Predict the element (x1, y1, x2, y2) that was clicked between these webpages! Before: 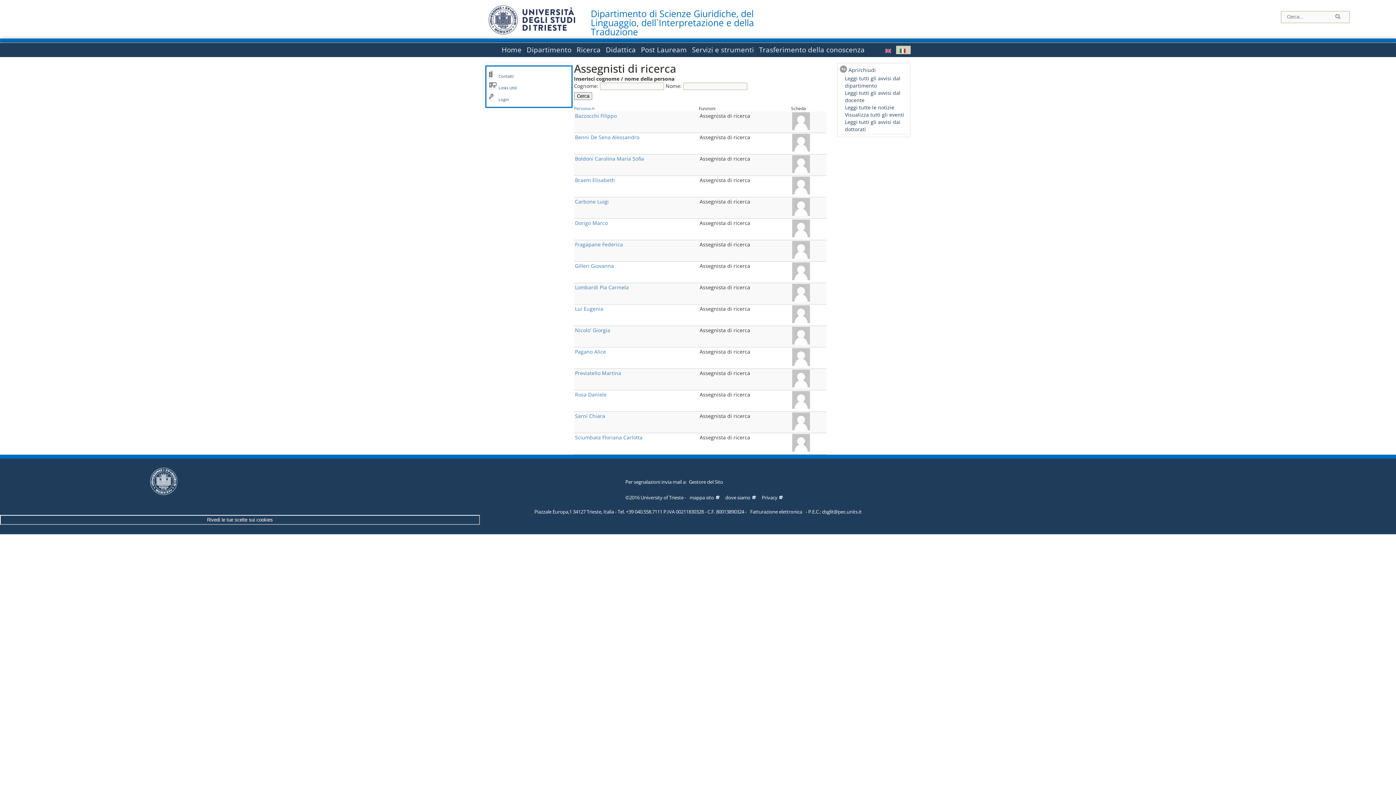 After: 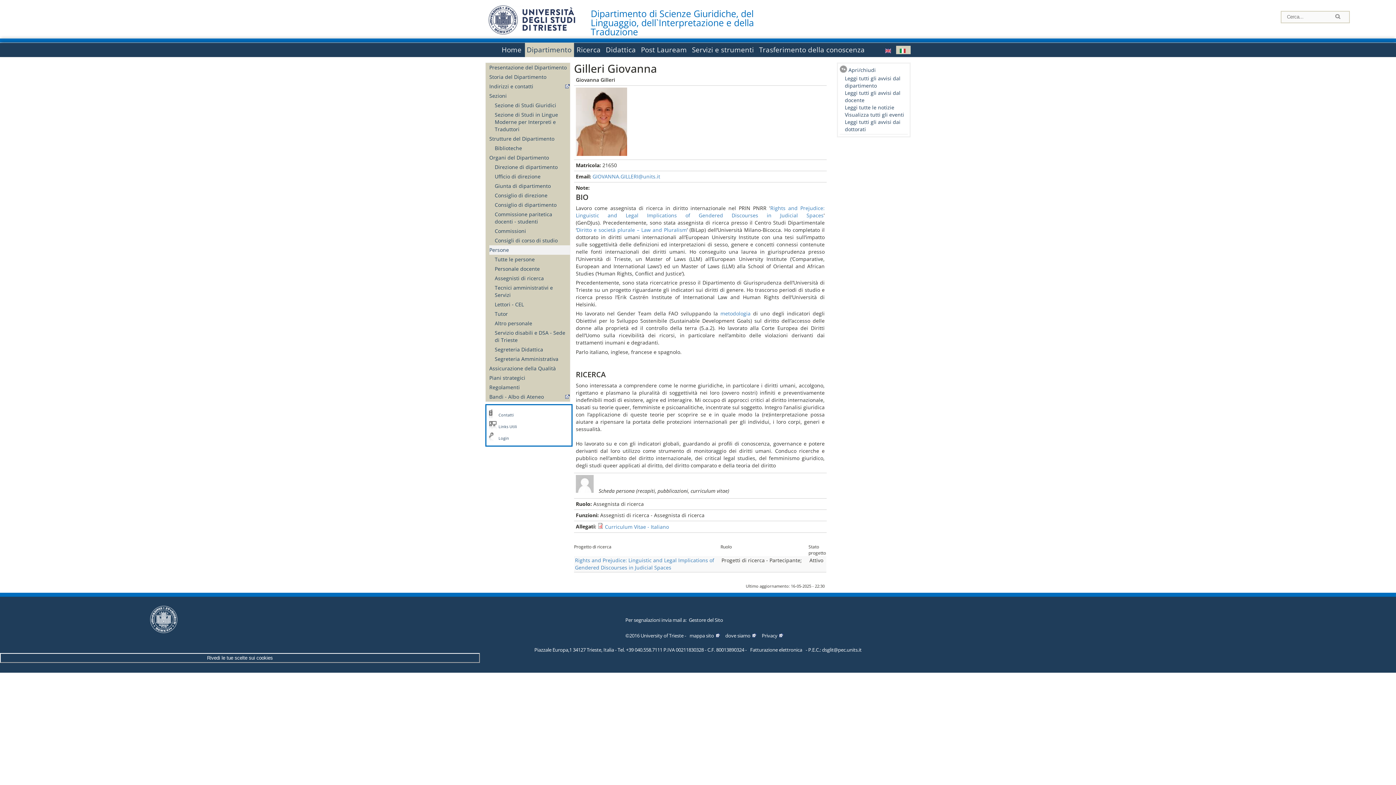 Action: label: Gilleri Giovanna bbox: (575, 262, 614, 269)